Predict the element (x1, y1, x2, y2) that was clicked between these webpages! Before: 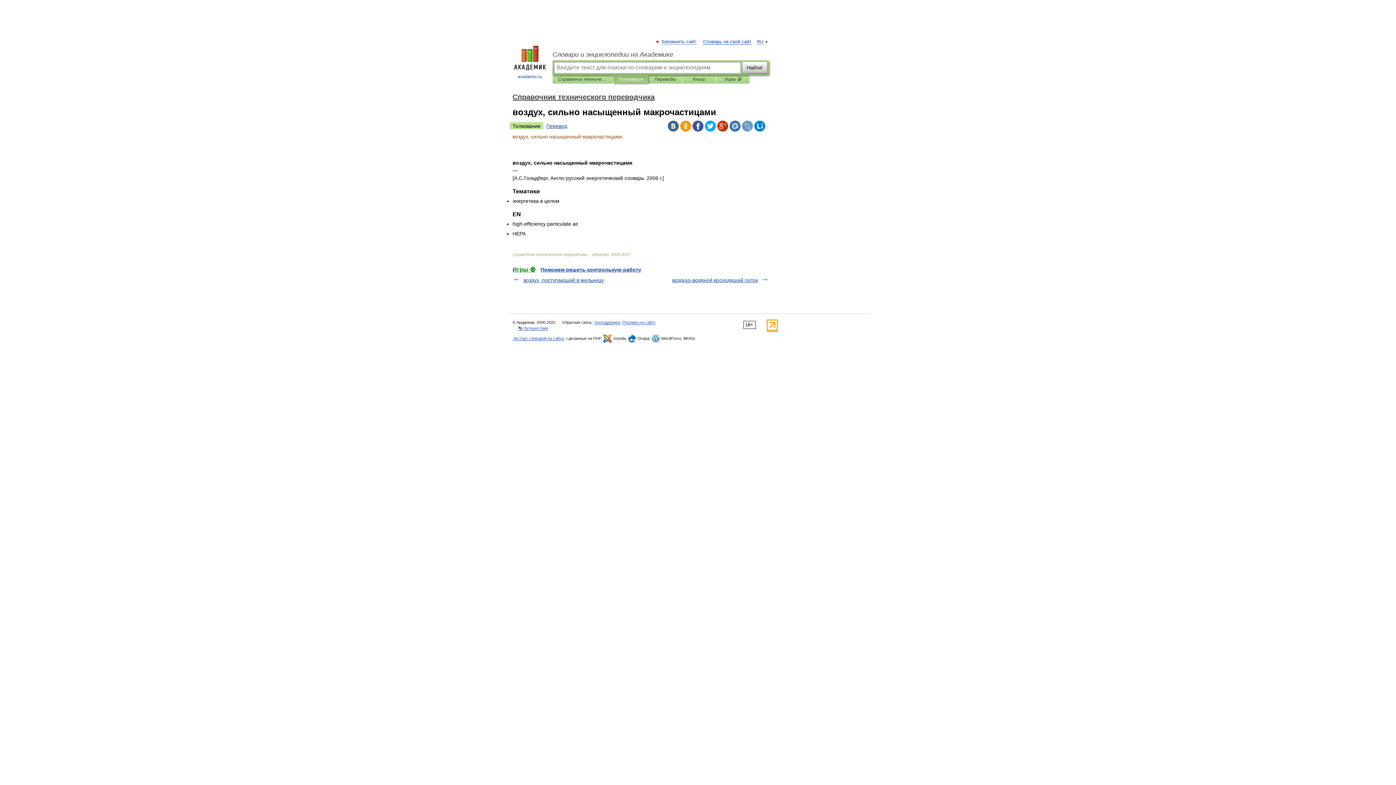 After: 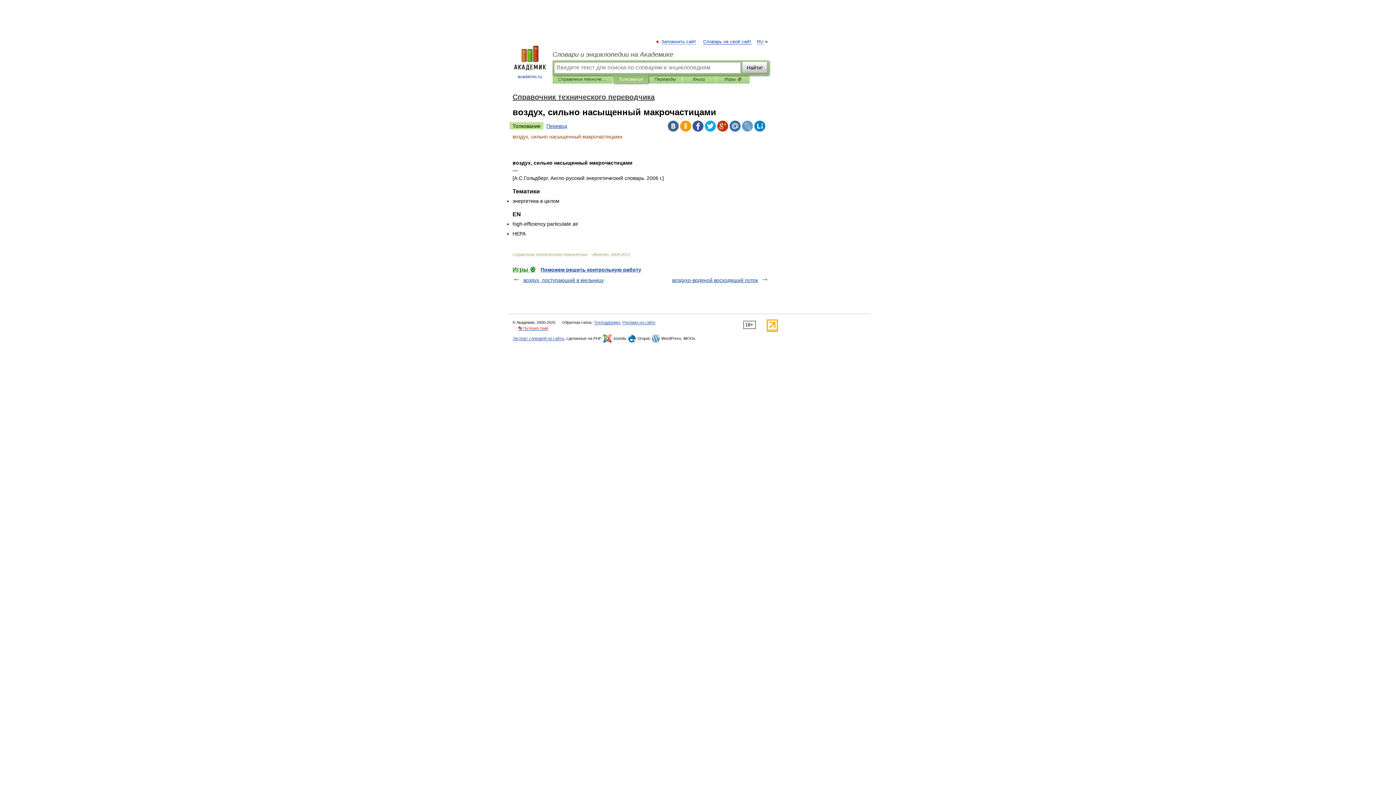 Action: bbox: (518, 326, 548, 330) label: 👣 Путешествия